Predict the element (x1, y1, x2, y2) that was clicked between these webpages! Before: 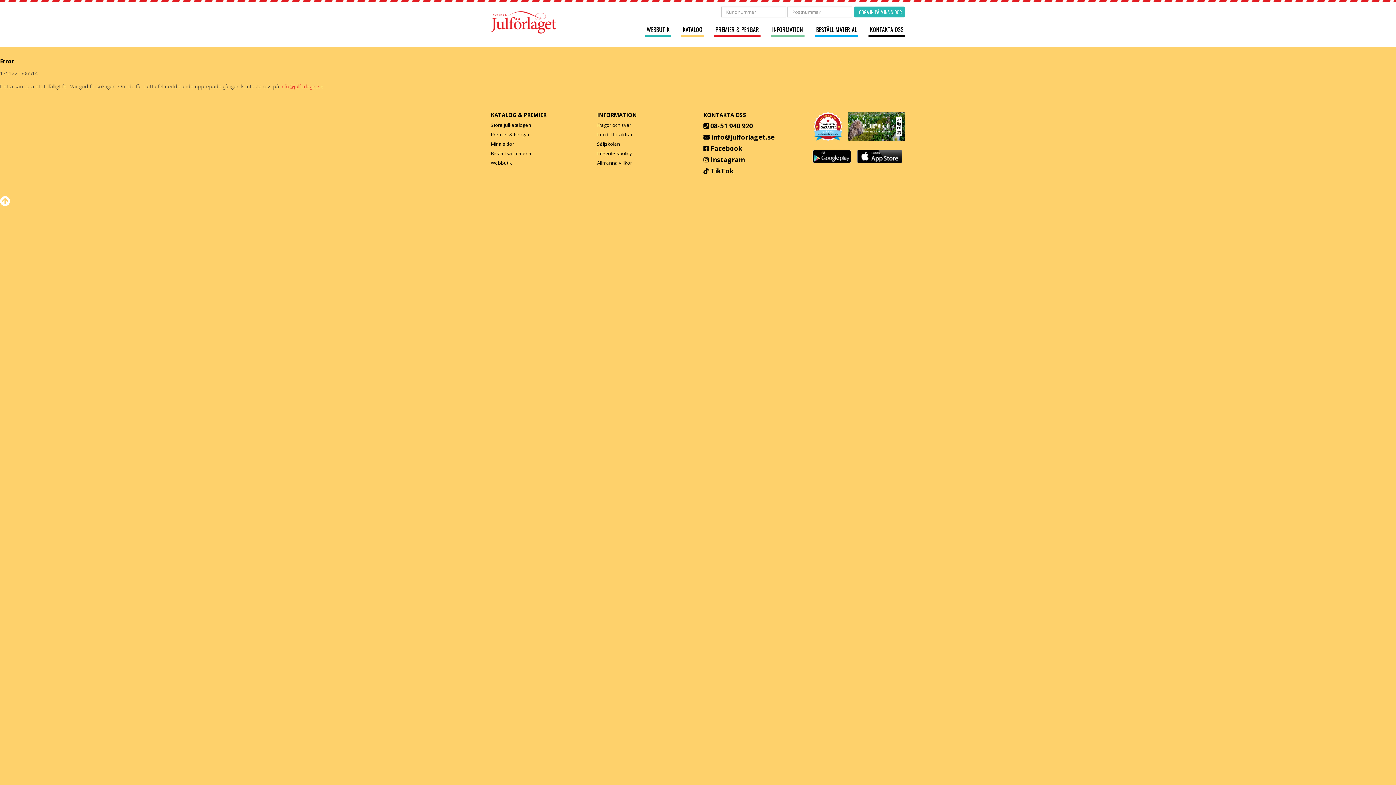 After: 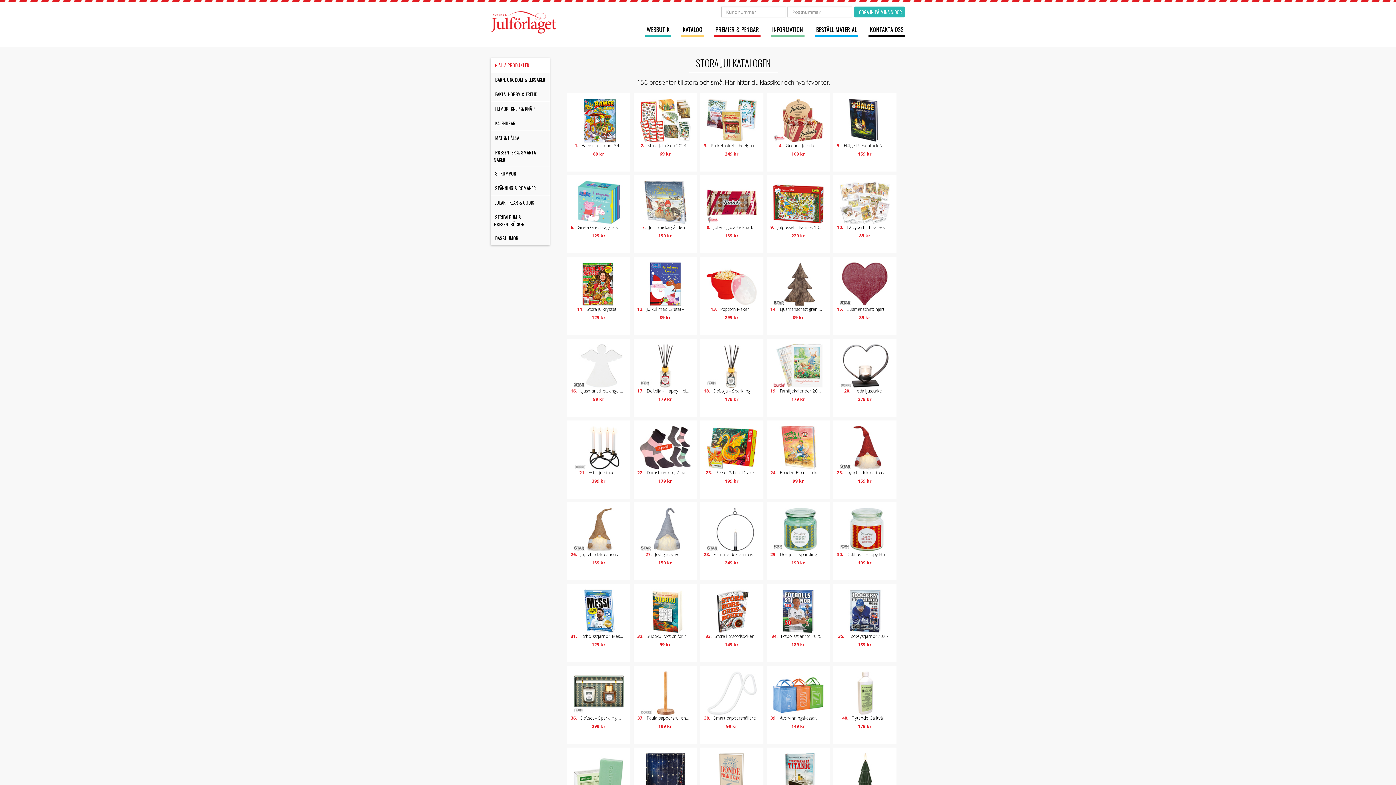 Action: bbox: (682, 25, 702, 33) label: KATALOG